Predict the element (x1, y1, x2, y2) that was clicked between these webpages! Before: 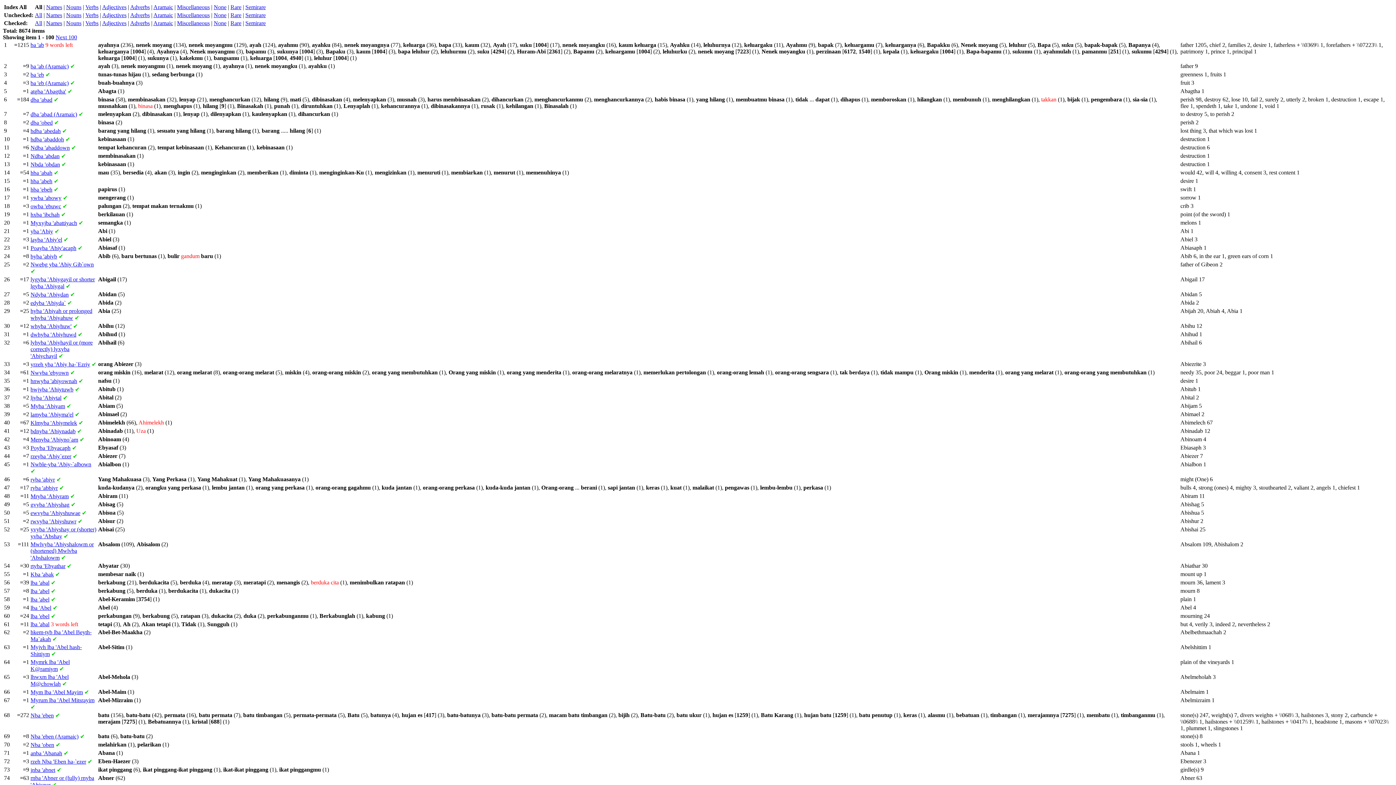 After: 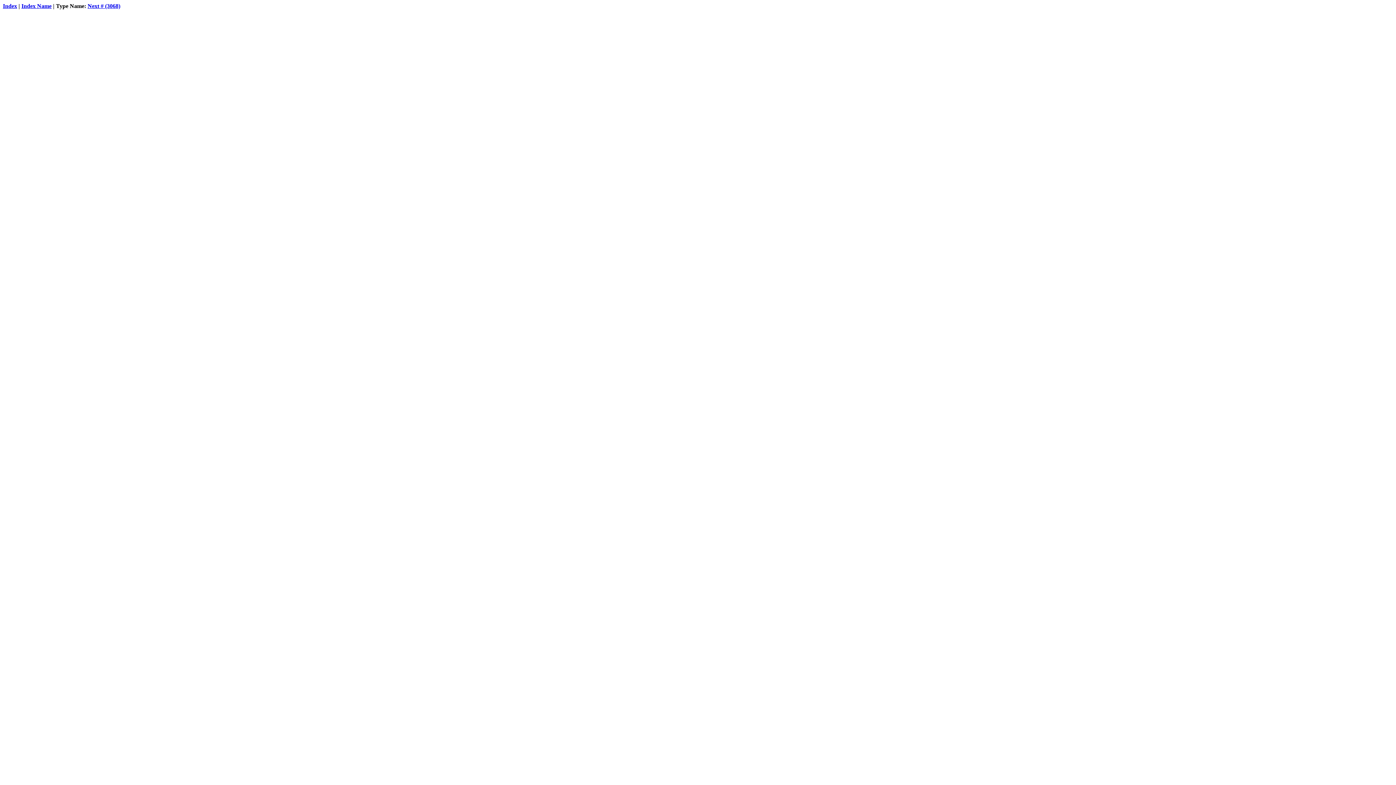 Action: label: ewvyba 'Abiyshuwae bbox: (30, 510, 80, 516)